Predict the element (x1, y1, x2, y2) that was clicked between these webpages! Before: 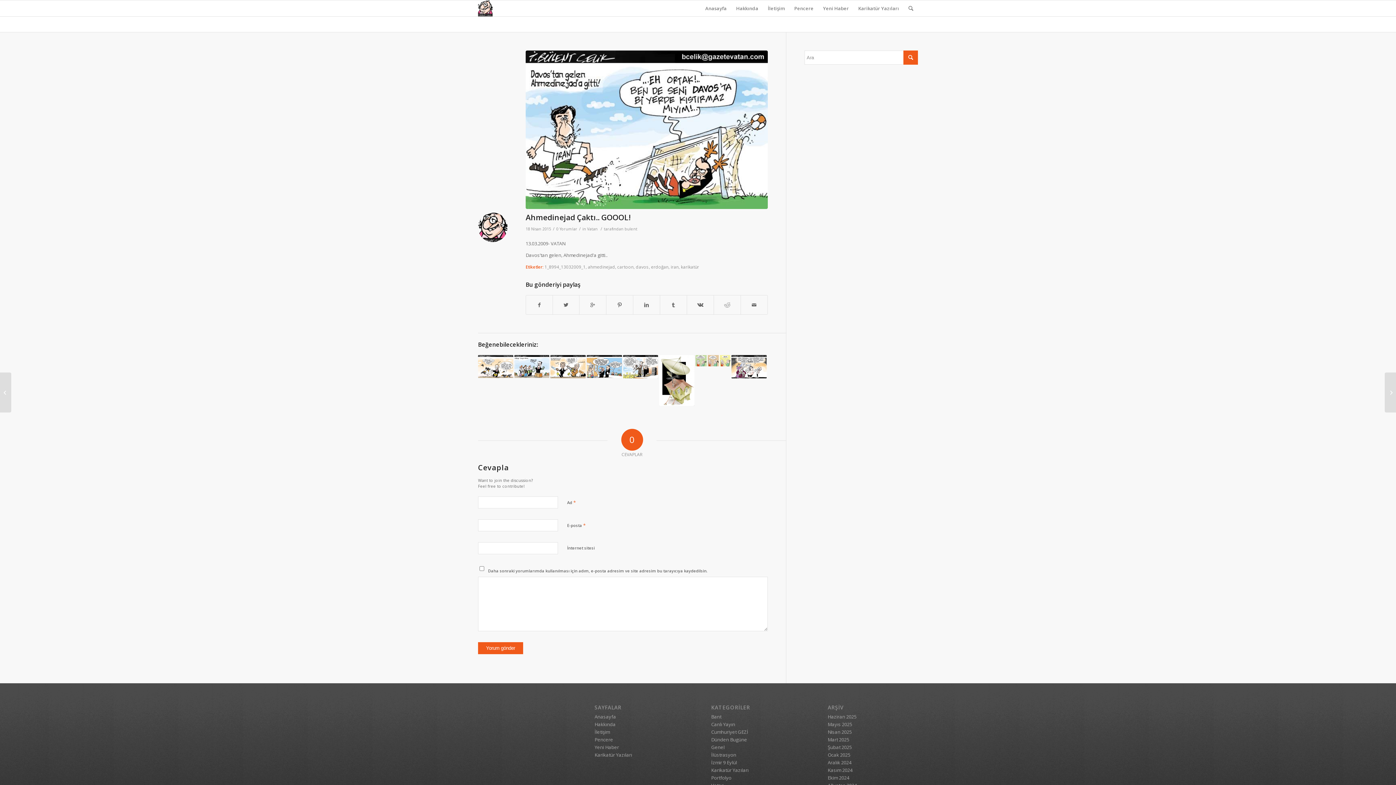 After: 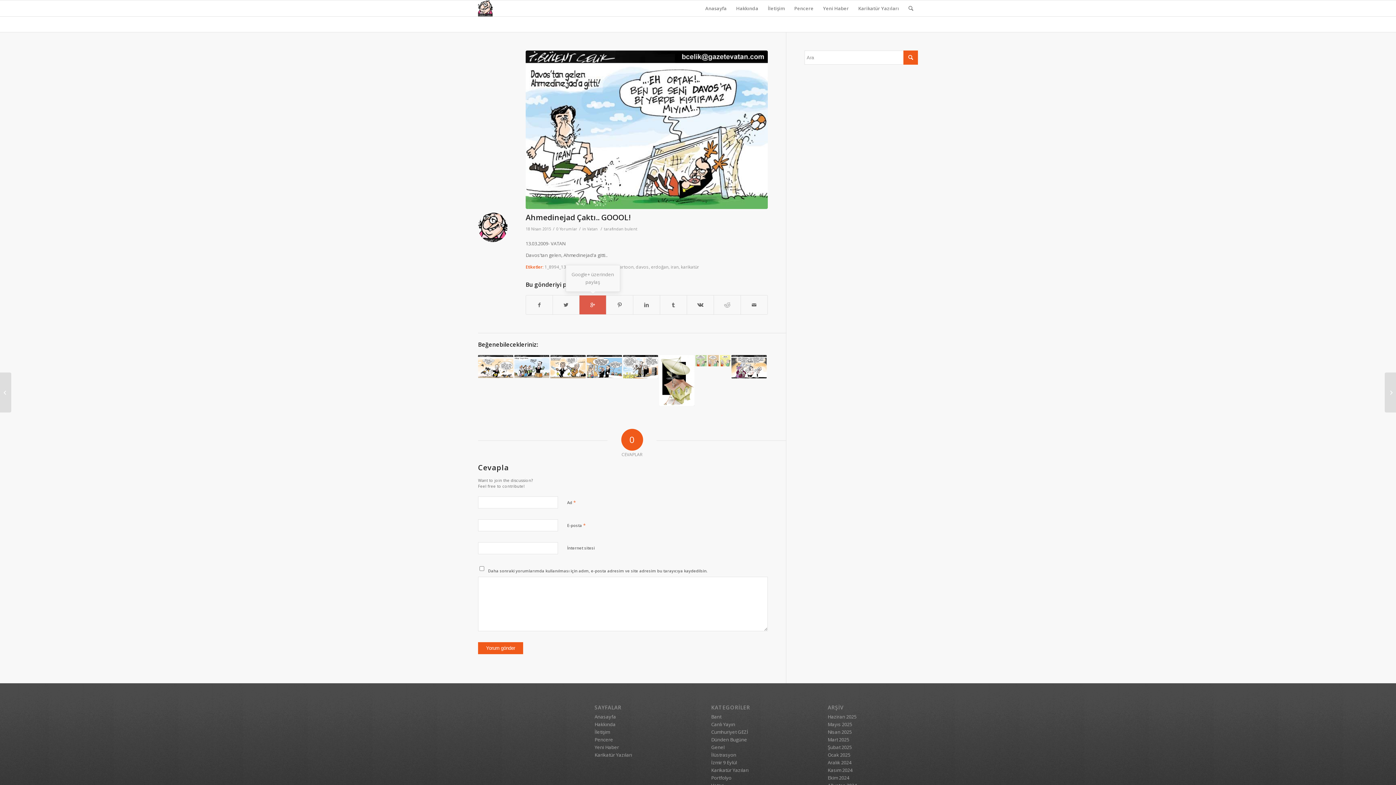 Action: bbox: (579, 295, 606, 314)